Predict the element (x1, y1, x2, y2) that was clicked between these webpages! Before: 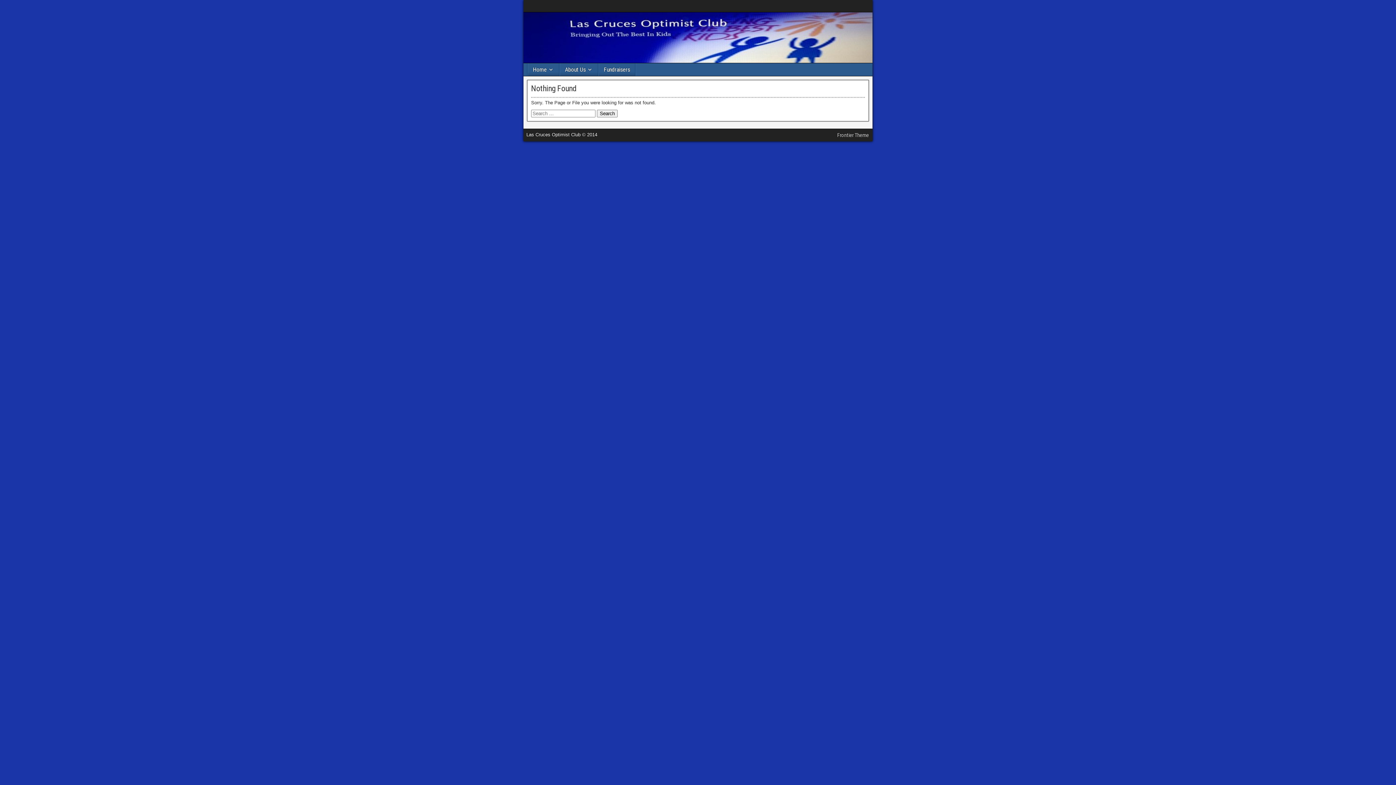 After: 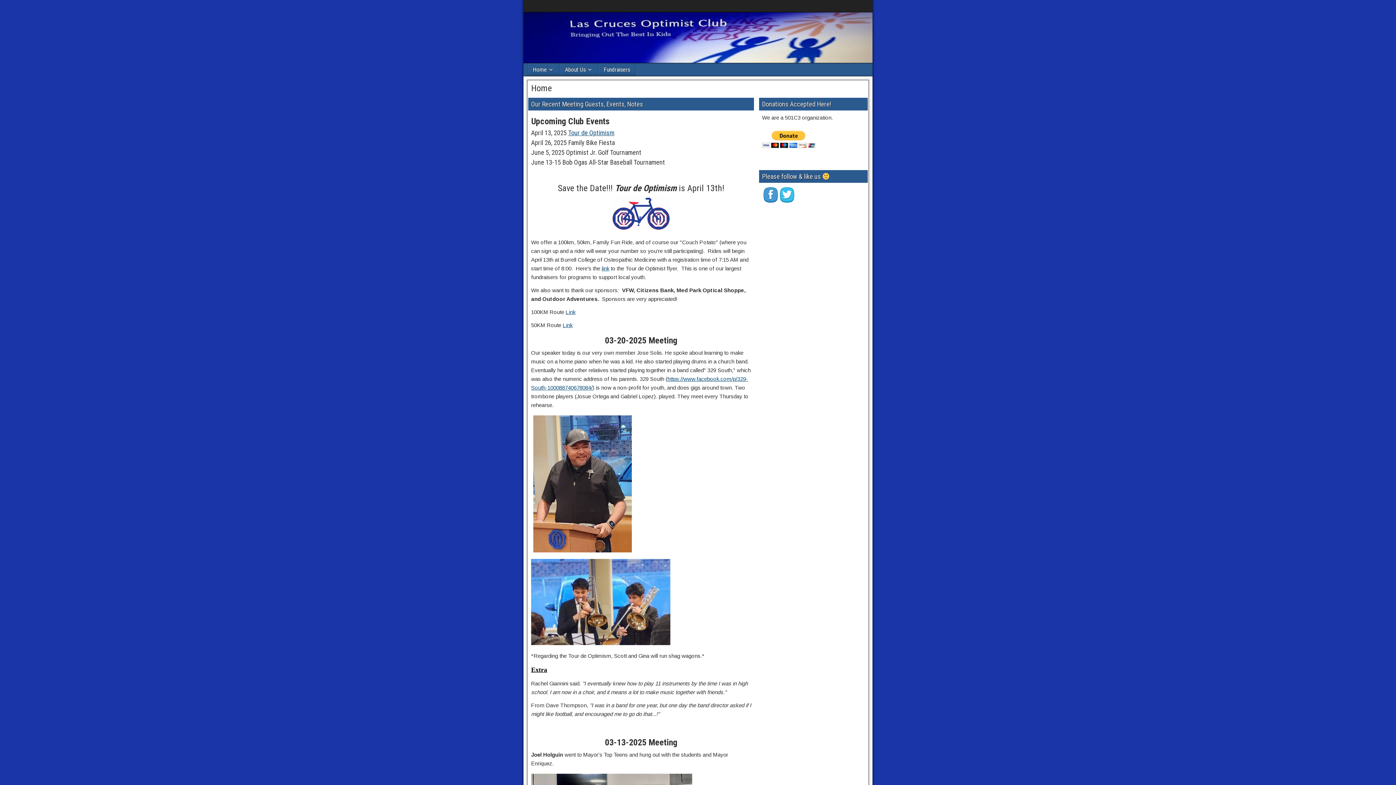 Action: bbox: (528, 63, 559, 76) label: Home